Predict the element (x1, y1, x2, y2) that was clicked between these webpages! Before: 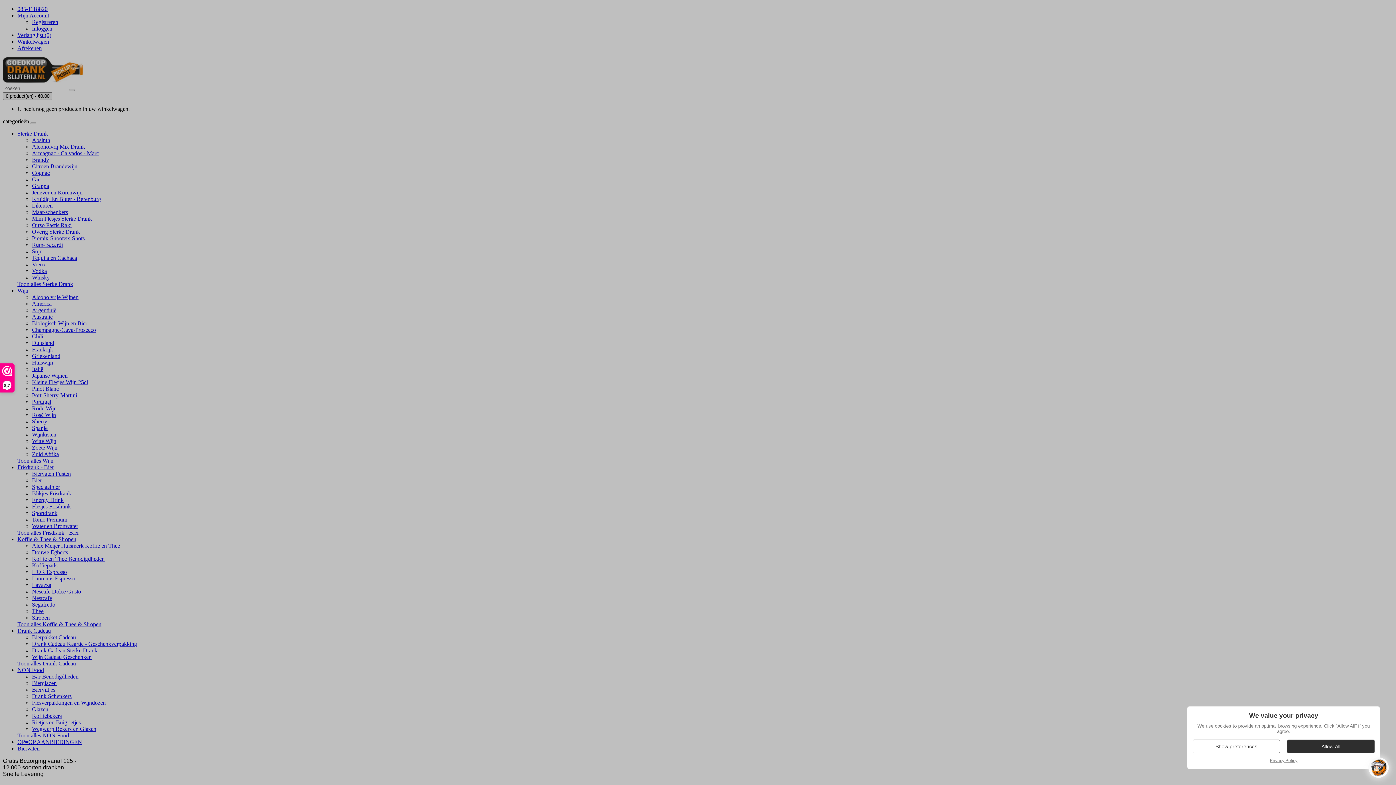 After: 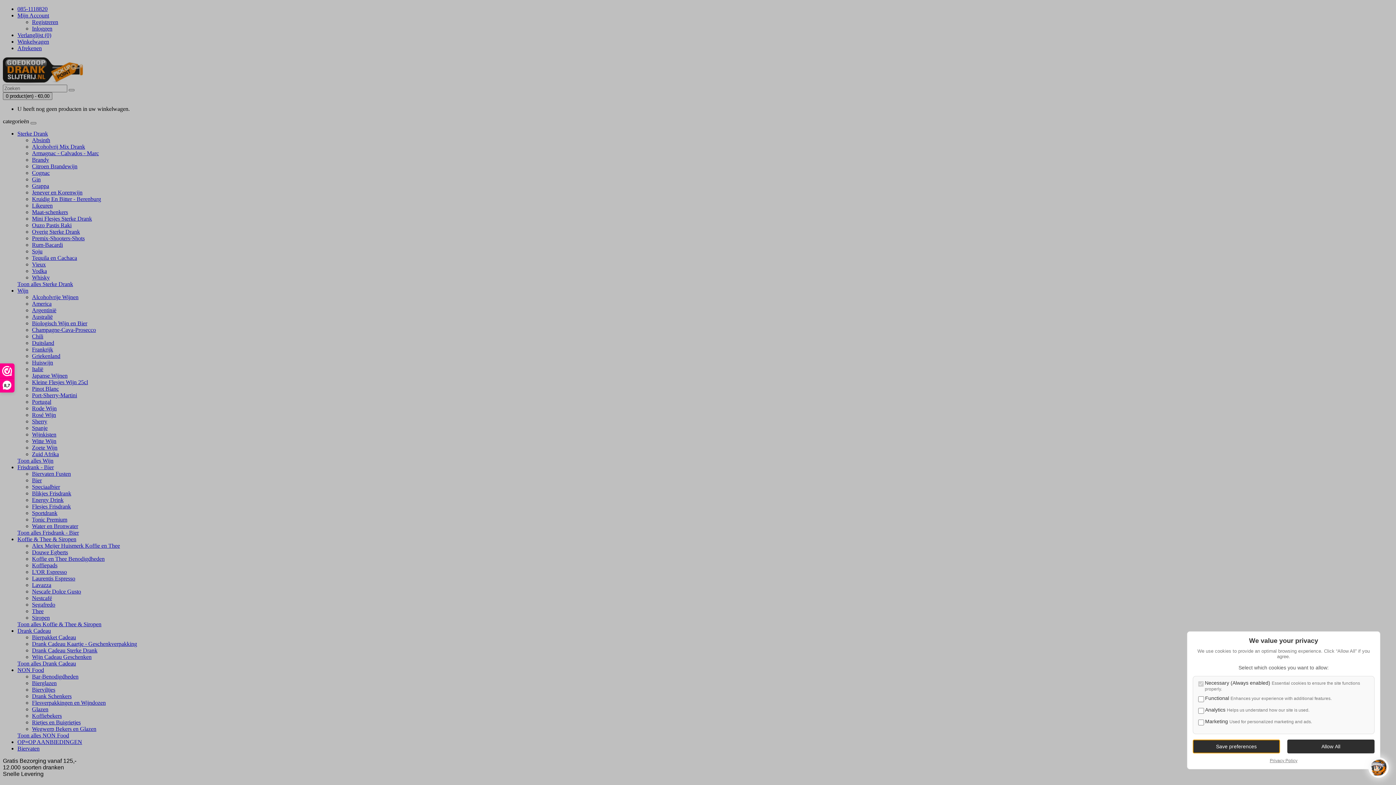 Action: bbox: (1193, 739, 1280, 753) label: Show preferences